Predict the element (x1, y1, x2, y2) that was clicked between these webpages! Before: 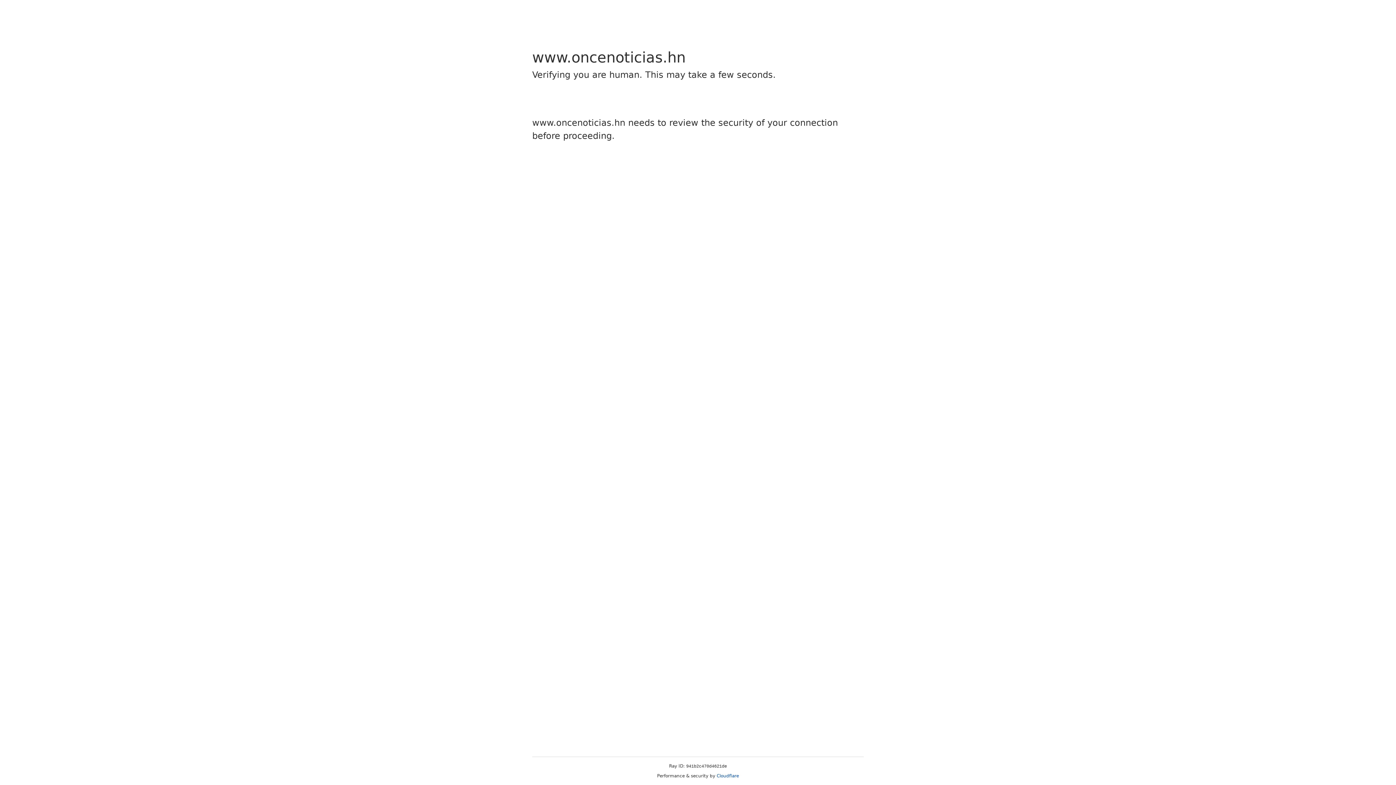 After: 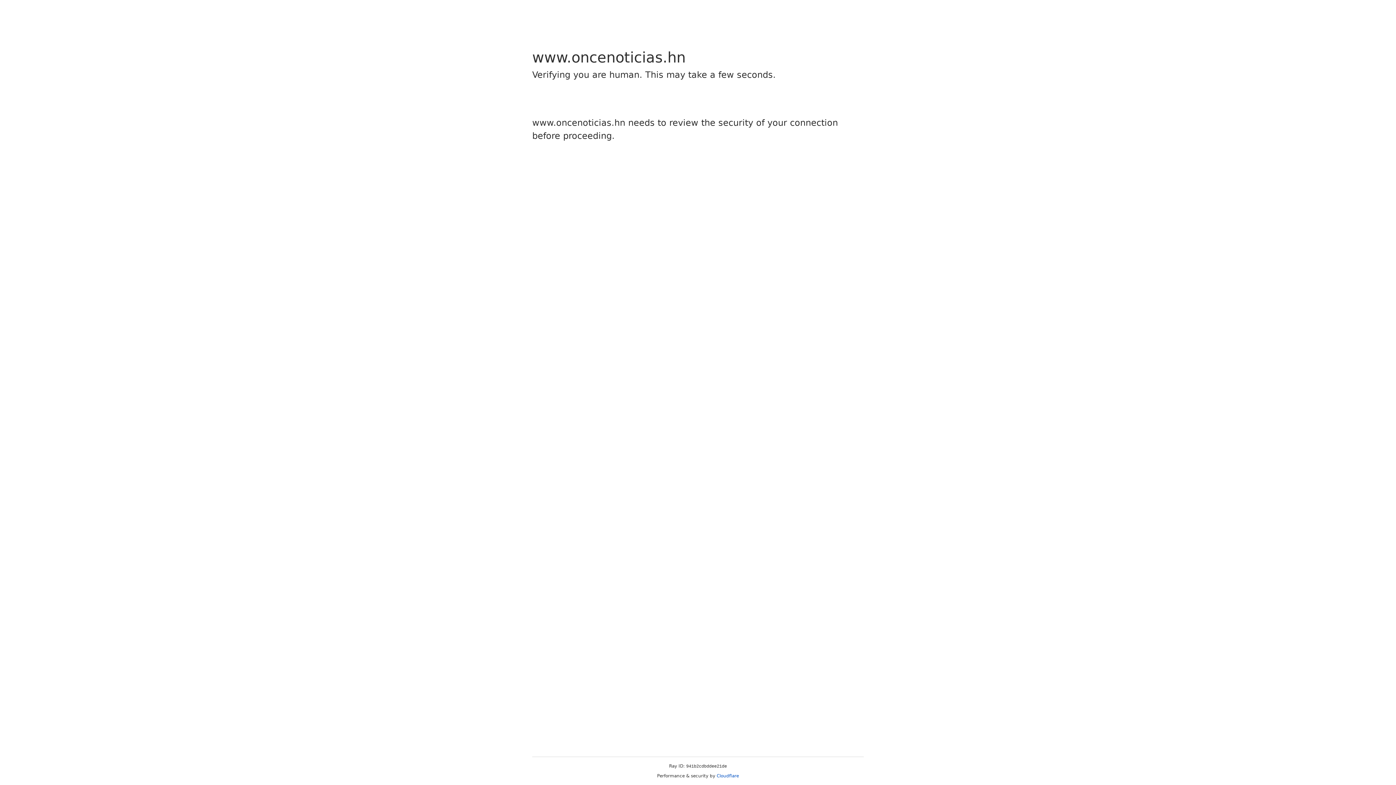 Action: bbox: (716, 773, 739, 778) label: Cloudflare